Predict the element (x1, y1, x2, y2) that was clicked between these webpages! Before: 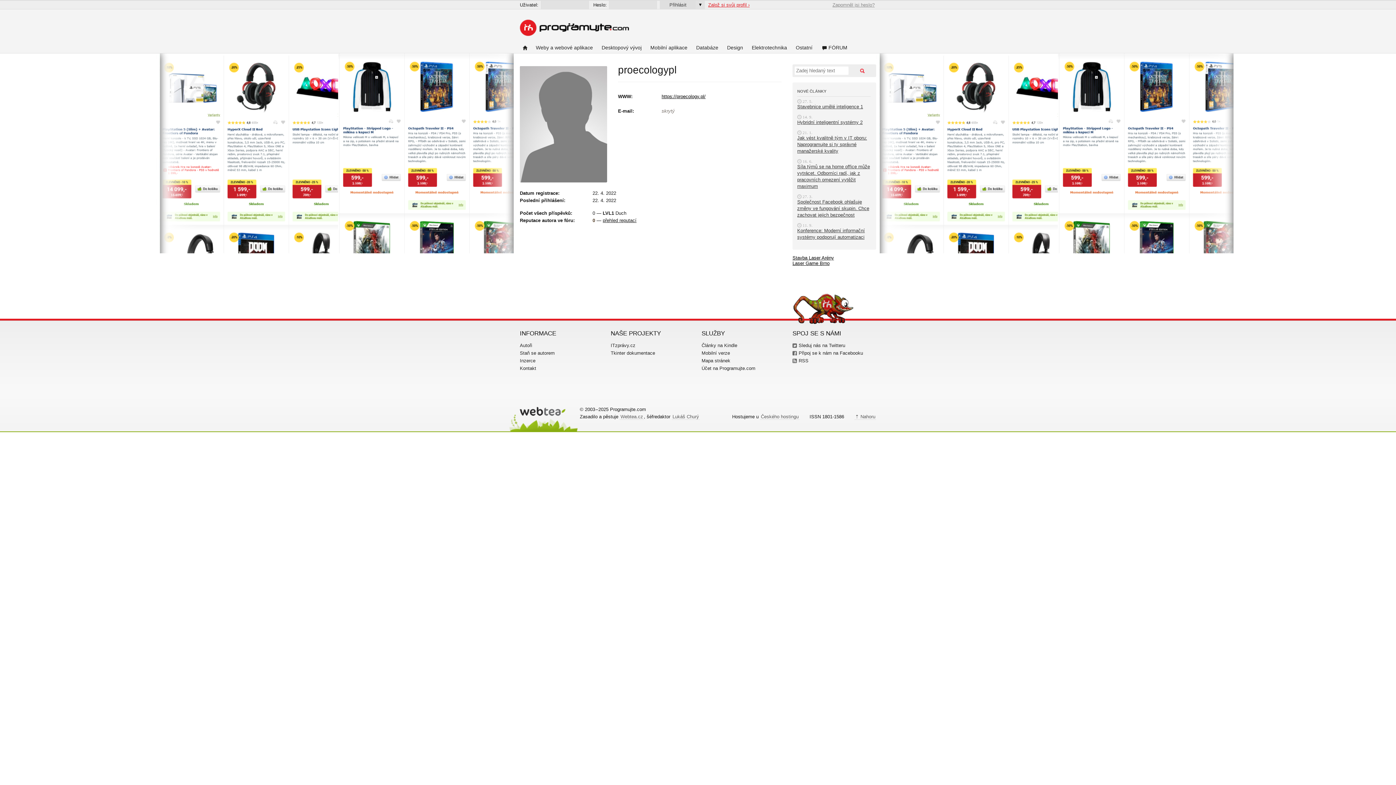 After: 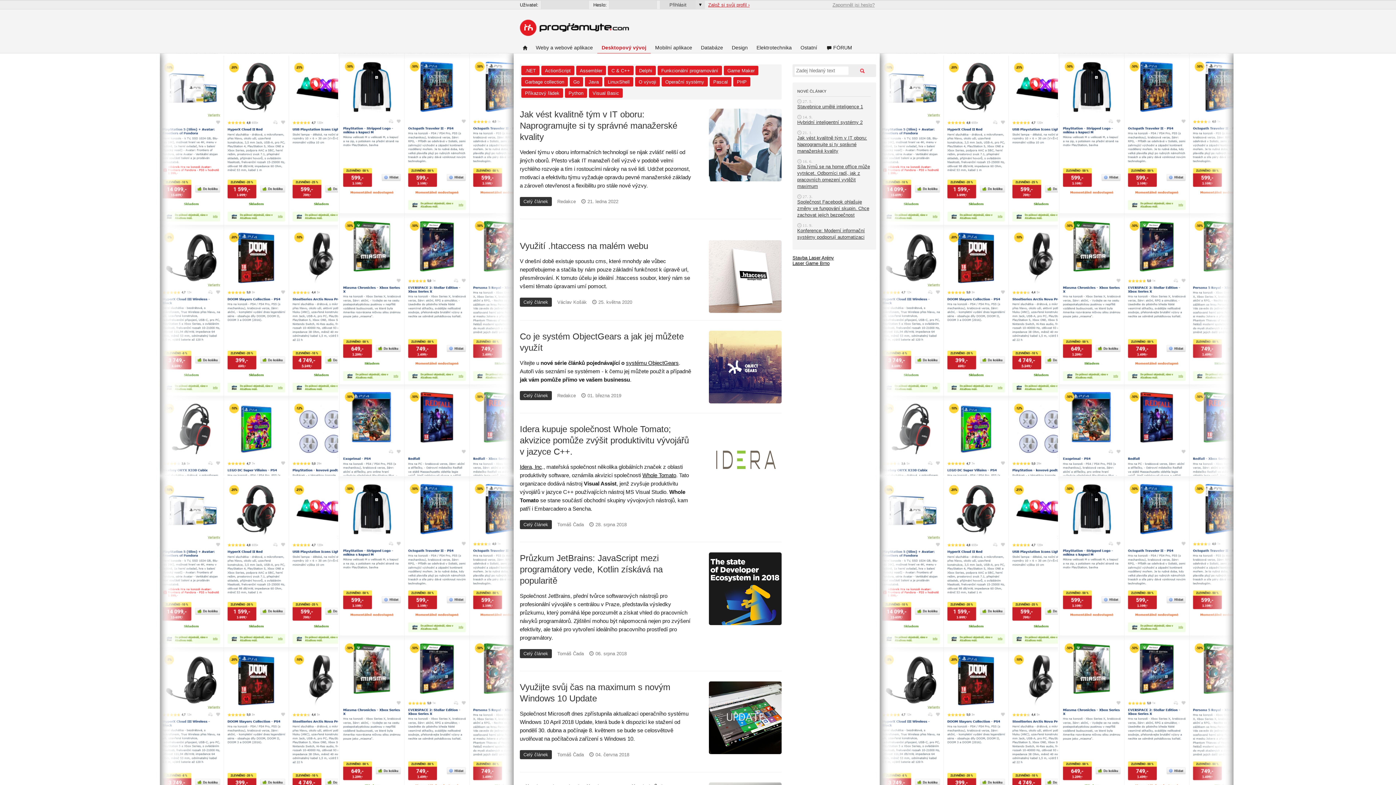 Action: bbox: (597, 45, 646, 53) label: Desktopový vývoj